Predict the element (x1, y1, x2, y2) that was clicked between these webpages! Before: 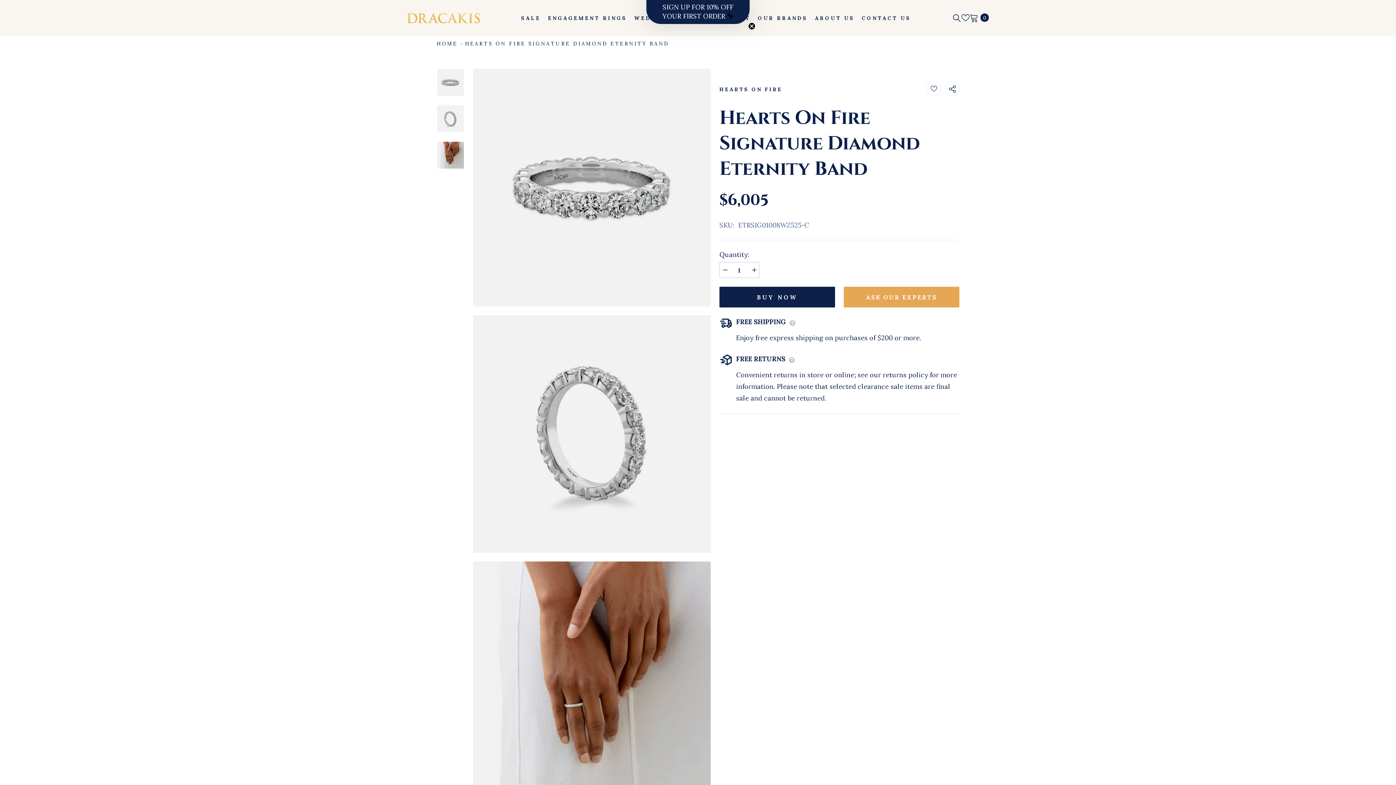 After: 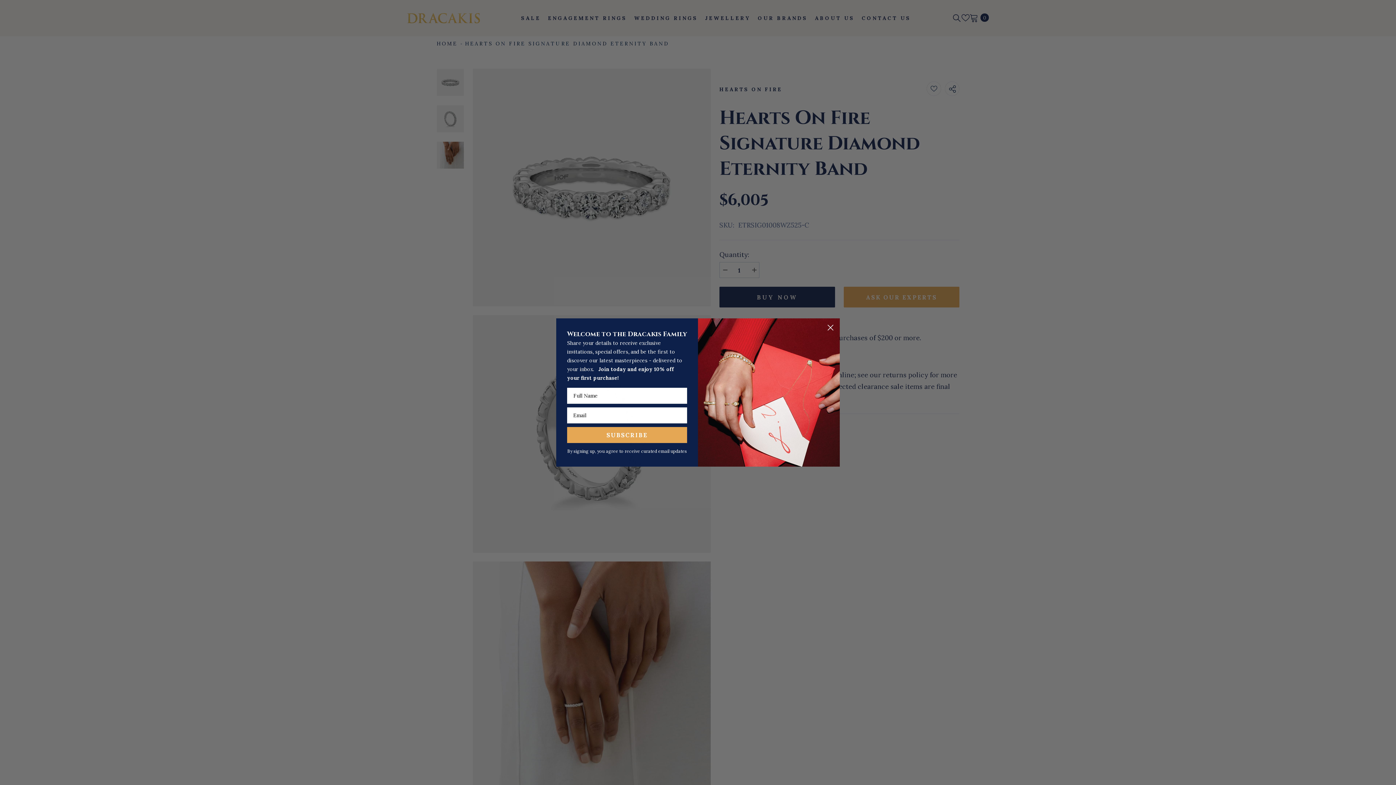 Action: label: Decrease quantity for Hearts On Fire Signature Diamond Eternity Band bbox: (719, 262, 730, 278)